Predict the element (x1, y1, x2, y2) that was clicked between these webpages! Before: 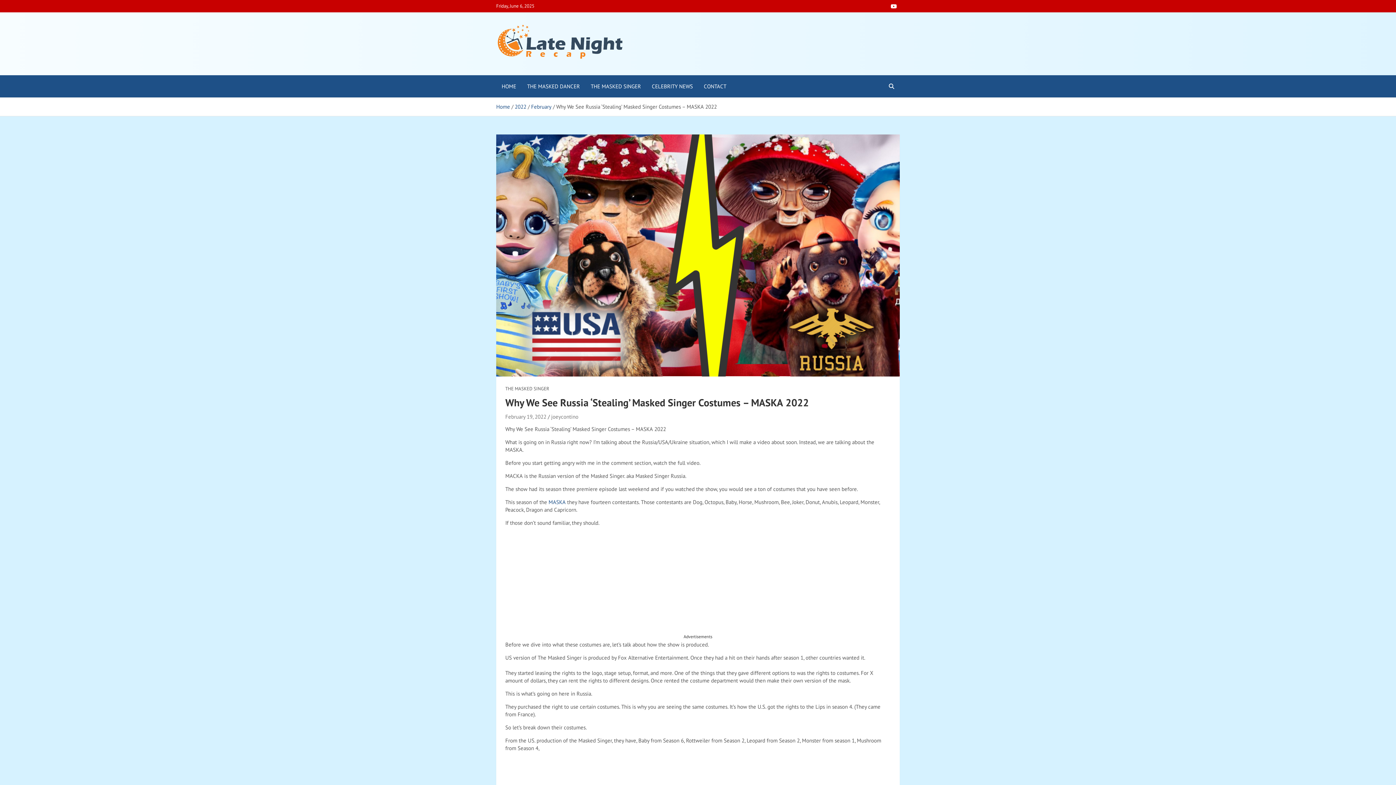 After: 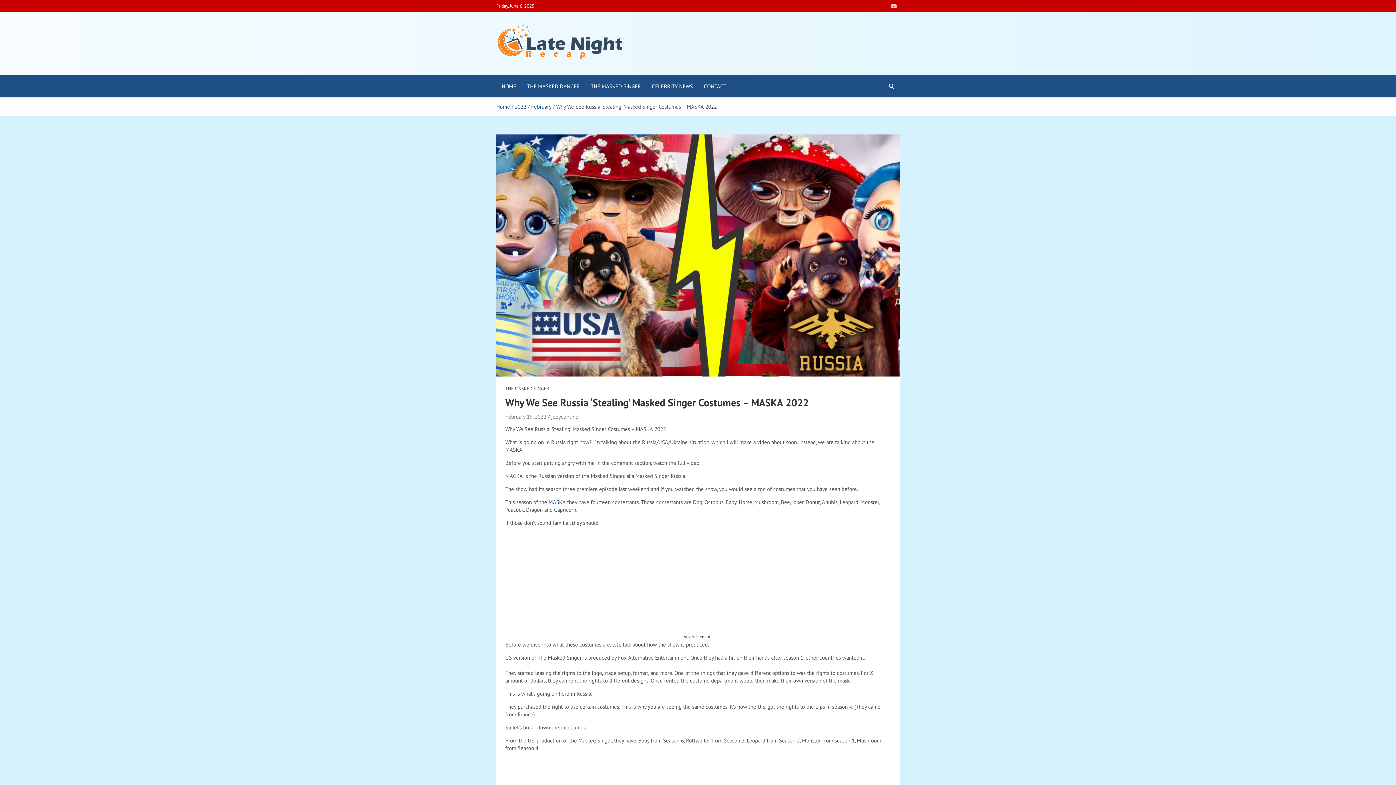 Action: bbox: (888, 0, 900, 12)